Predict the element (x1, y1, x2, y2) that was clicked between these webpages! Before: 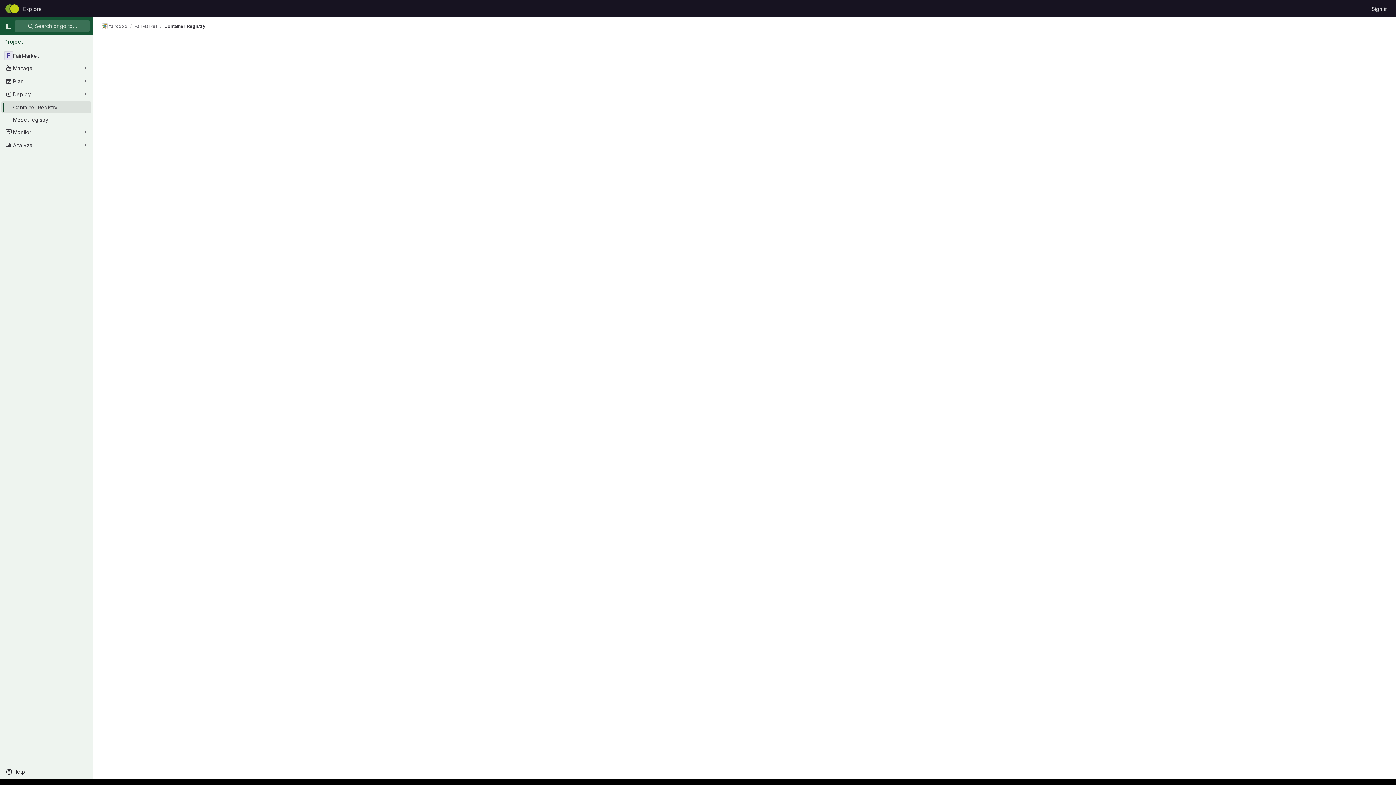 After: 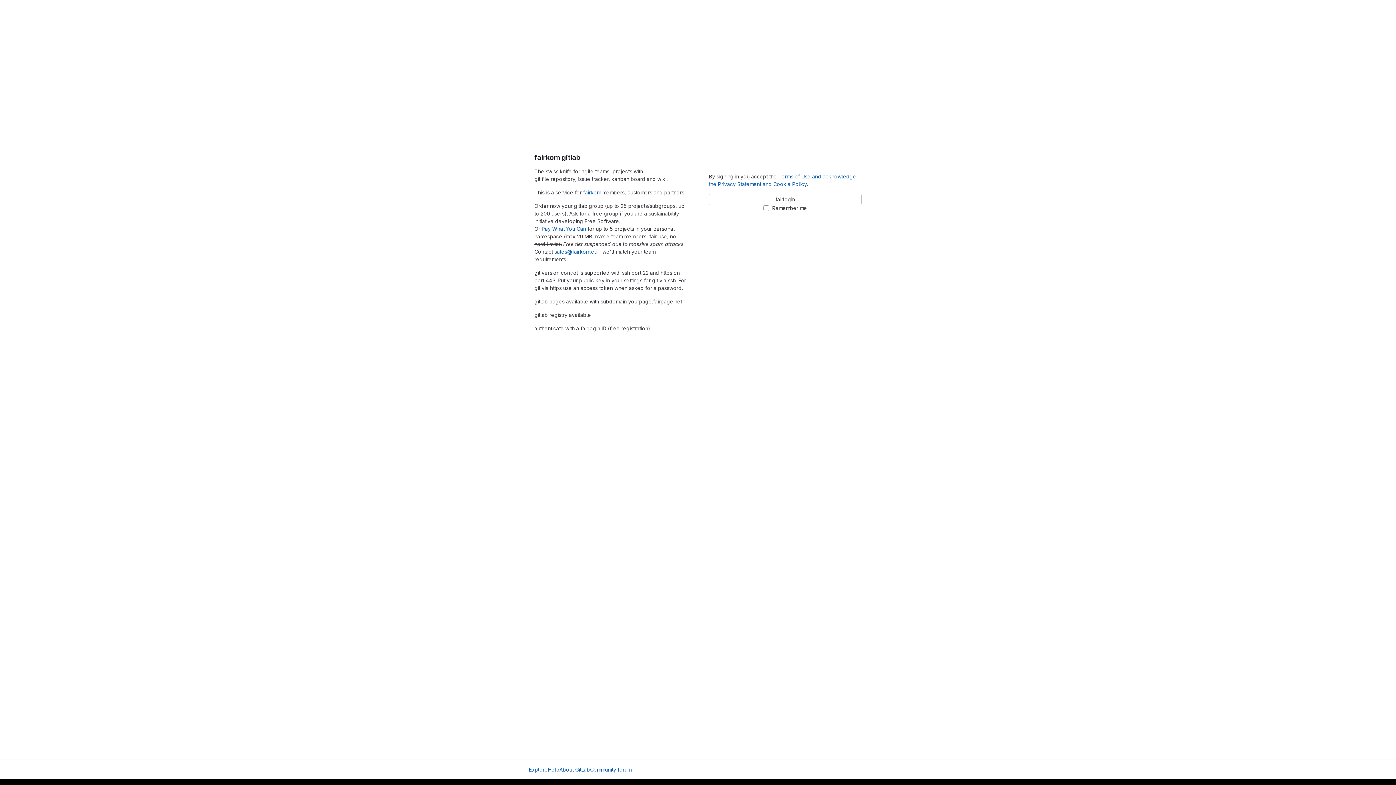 Action: bbox: (1369, 2, 1390, 14) label: Sign in